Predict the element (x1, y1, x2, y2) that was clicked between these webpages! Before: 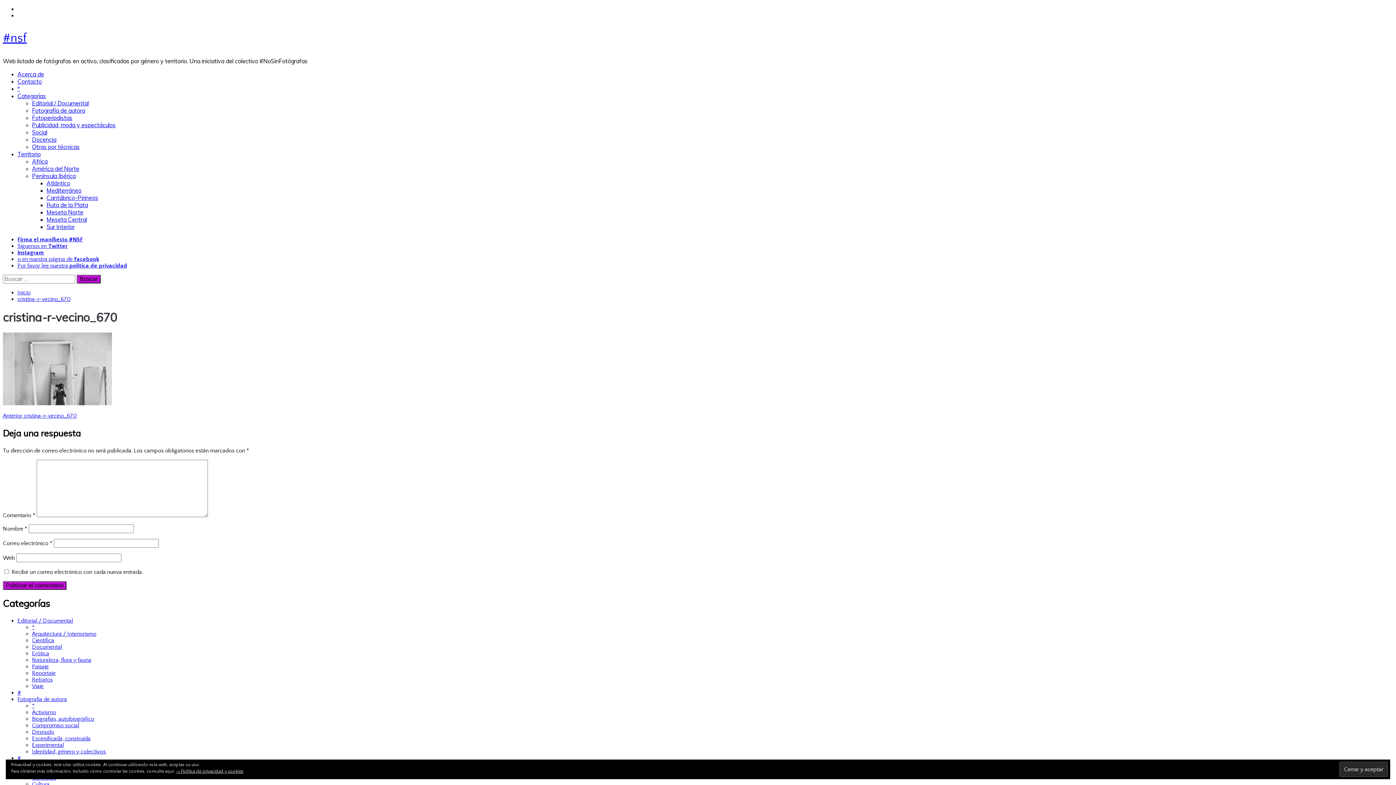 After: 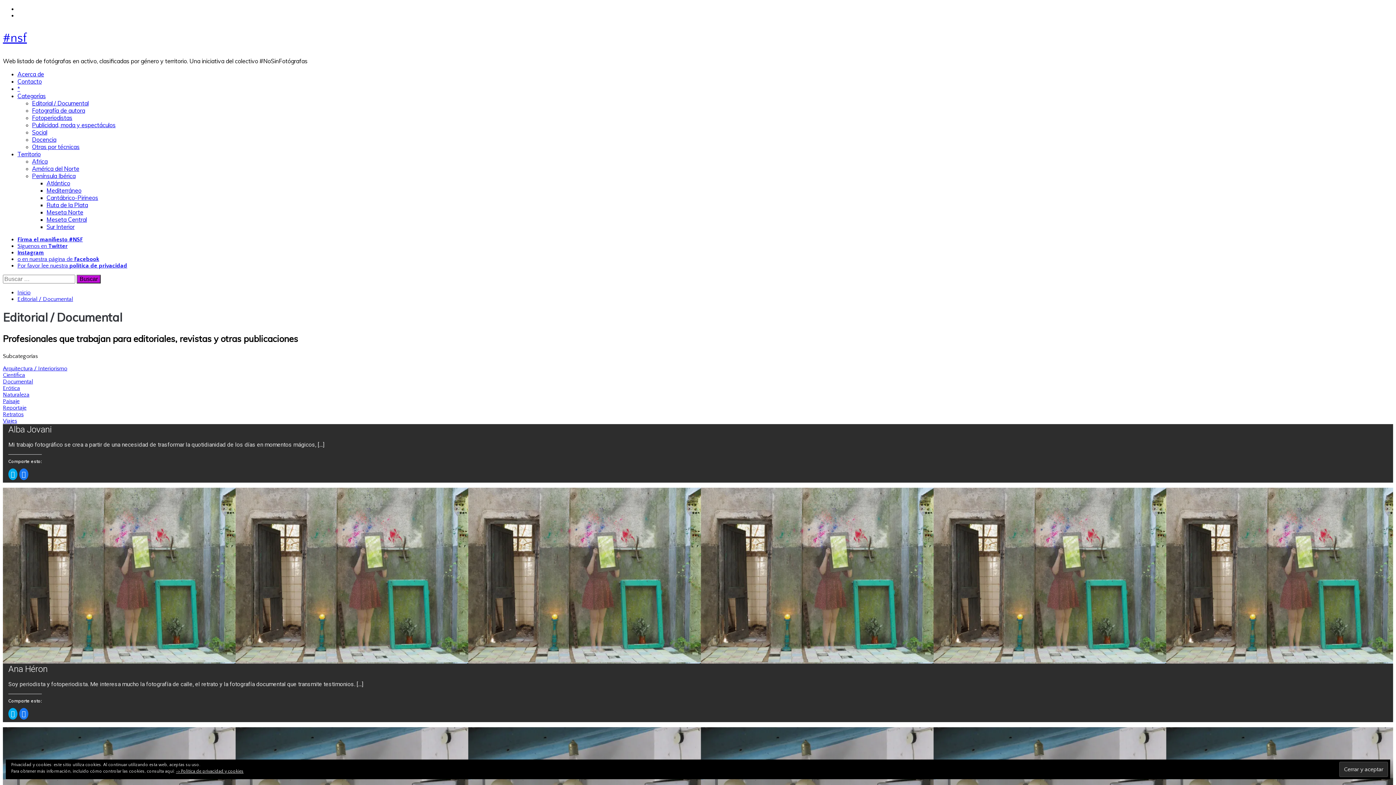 Action: bbox: (17, 617, 73, 624) label: Editorial / Documental